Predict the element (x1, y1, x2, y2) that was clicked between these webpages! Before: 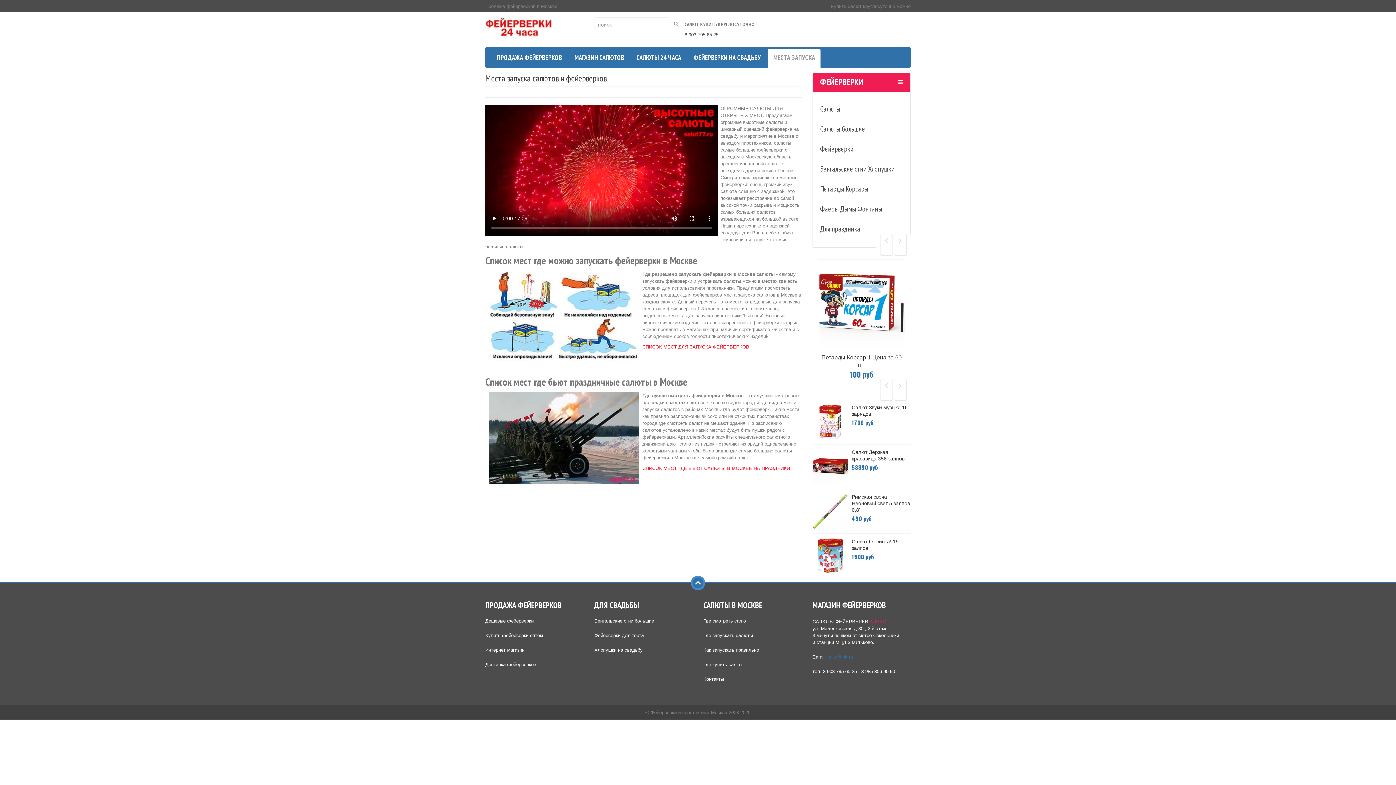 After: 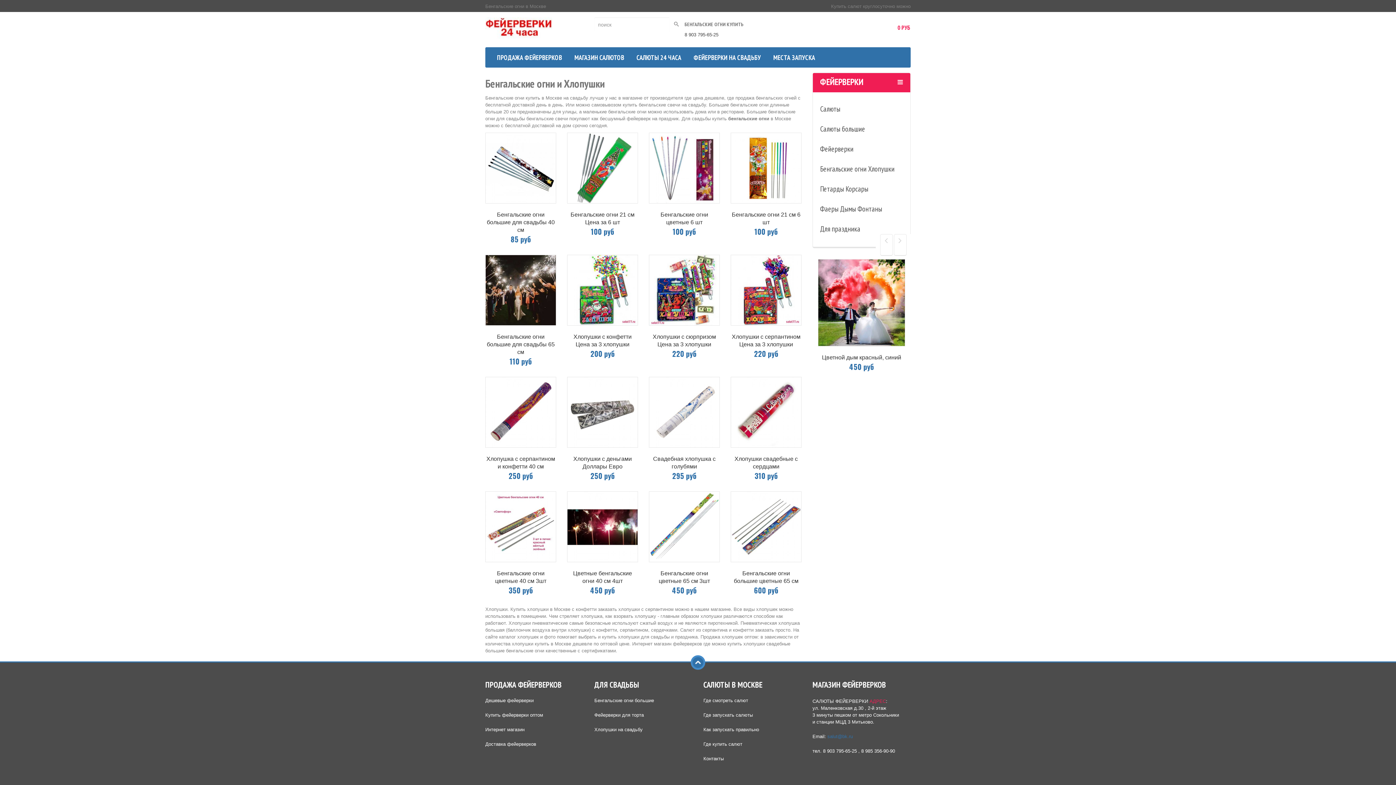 Action: label: Бенгальские огни Хлопушки bbox: (820, 164, 894, 173)